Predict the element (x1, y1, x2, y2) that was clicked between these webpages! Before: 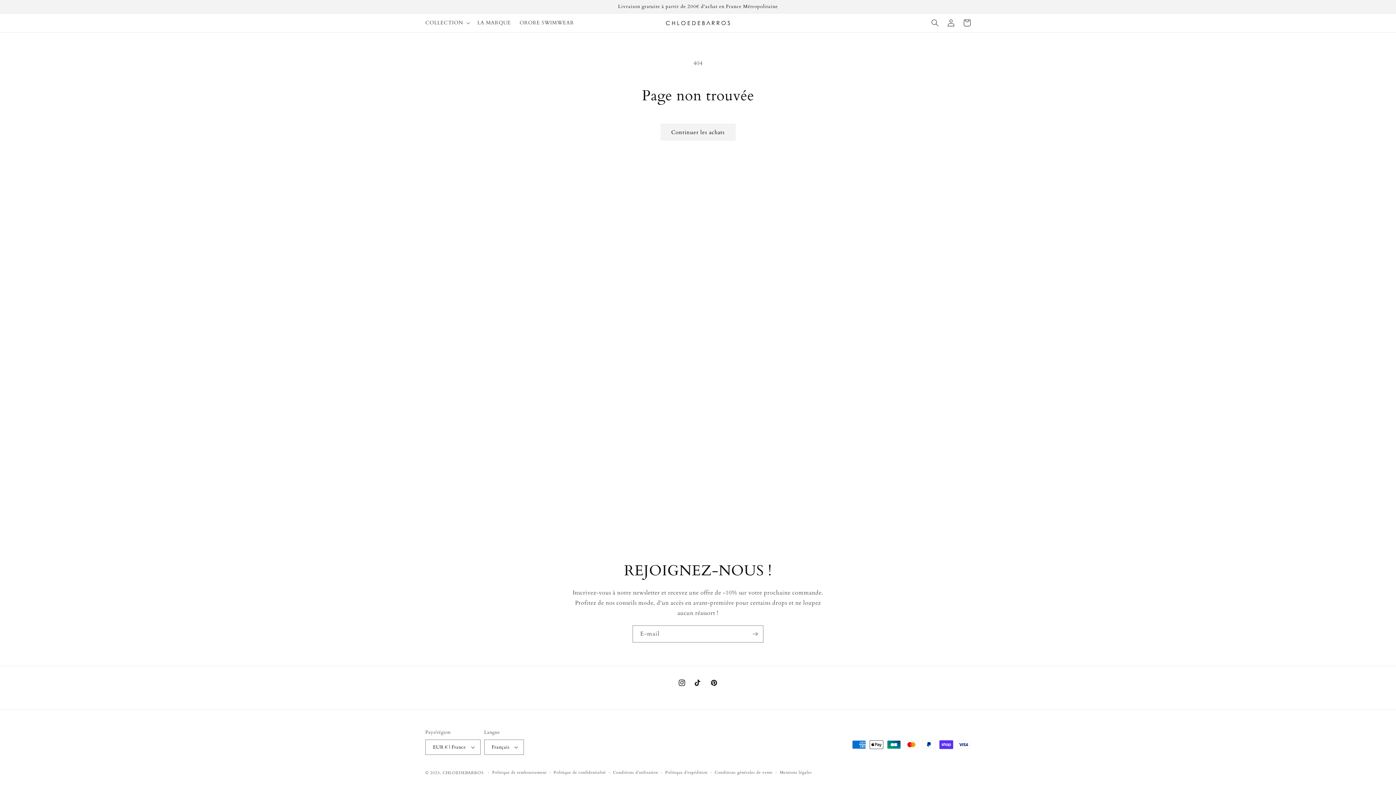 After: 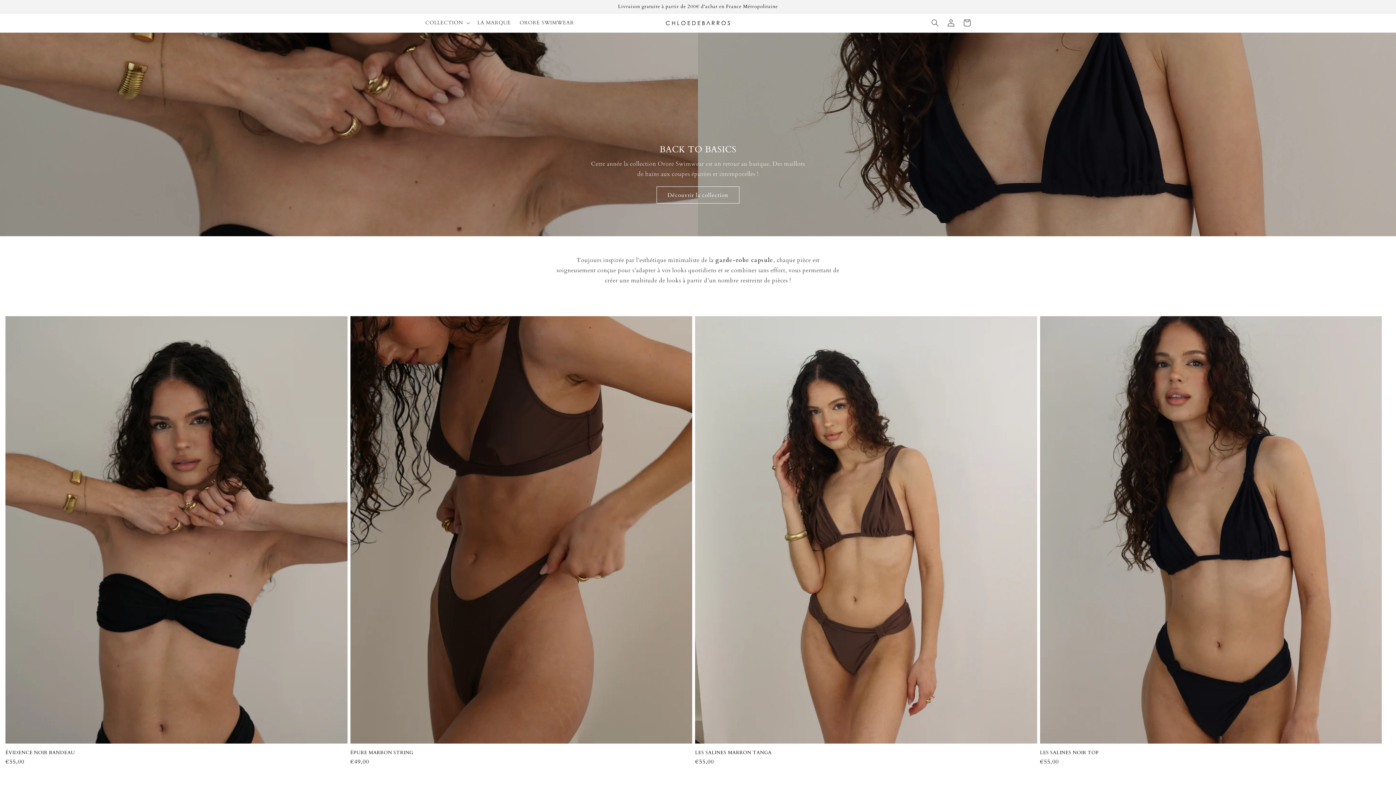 Action: bbox: (662, 17, 733, 28)